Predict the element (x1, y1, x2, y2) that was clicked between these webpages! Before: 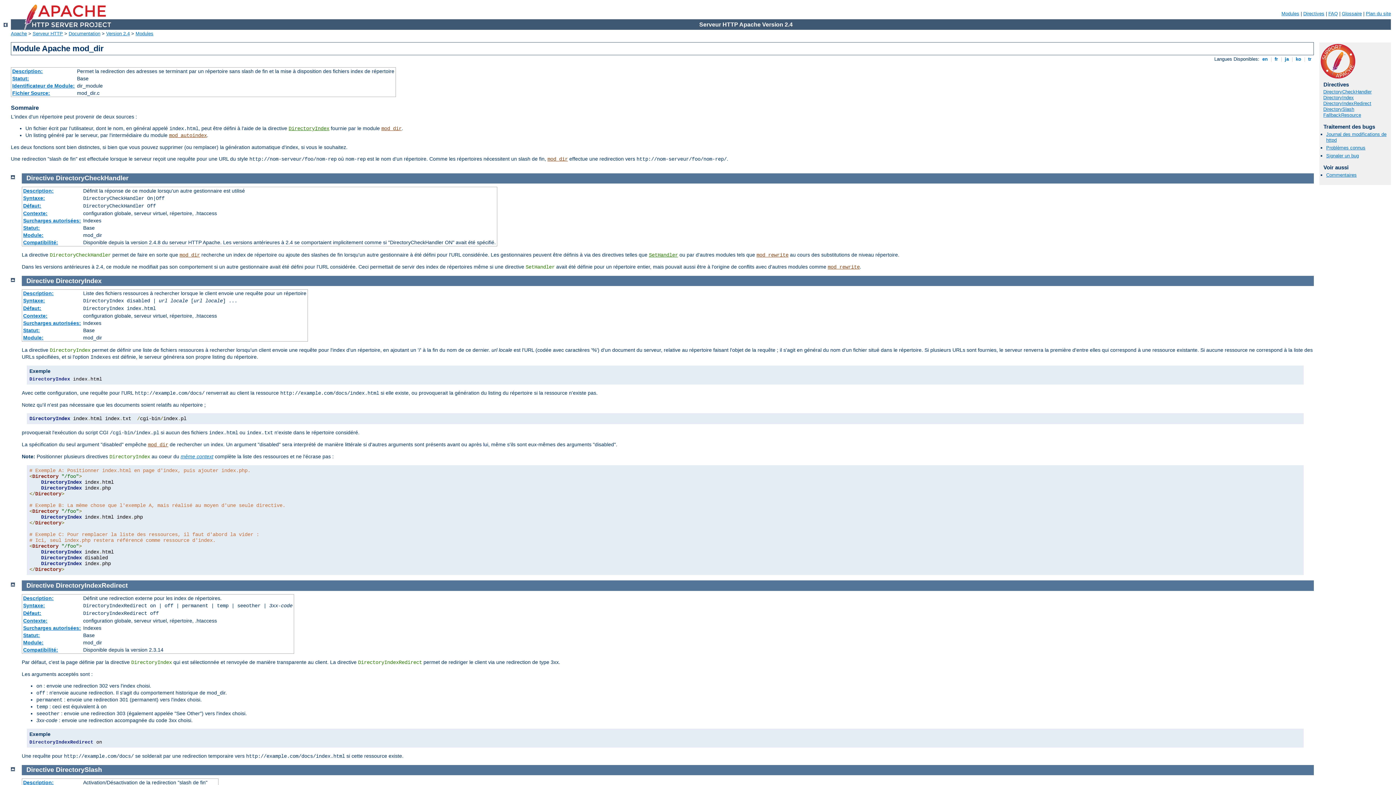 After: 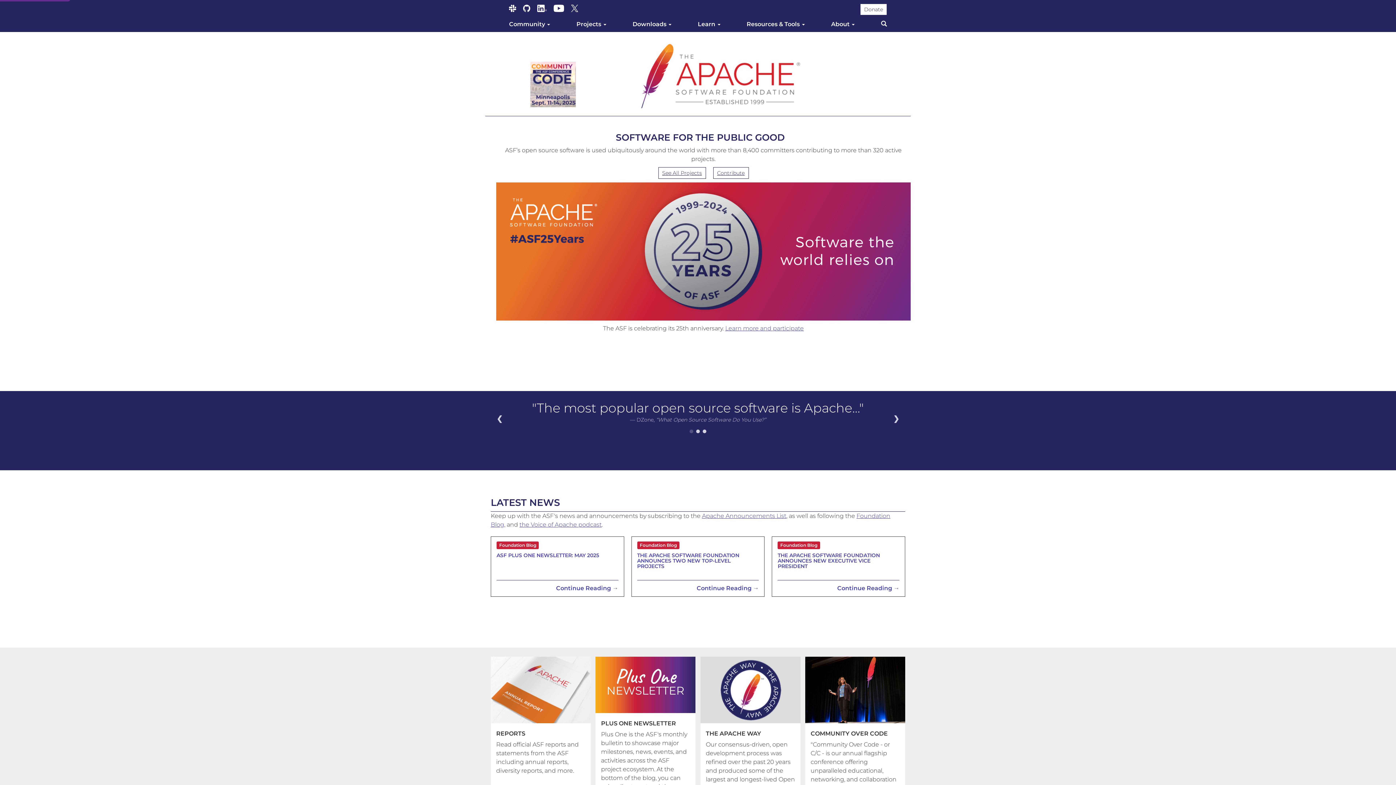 Action: bbox: (10, 30, 26, 36) label: Apache